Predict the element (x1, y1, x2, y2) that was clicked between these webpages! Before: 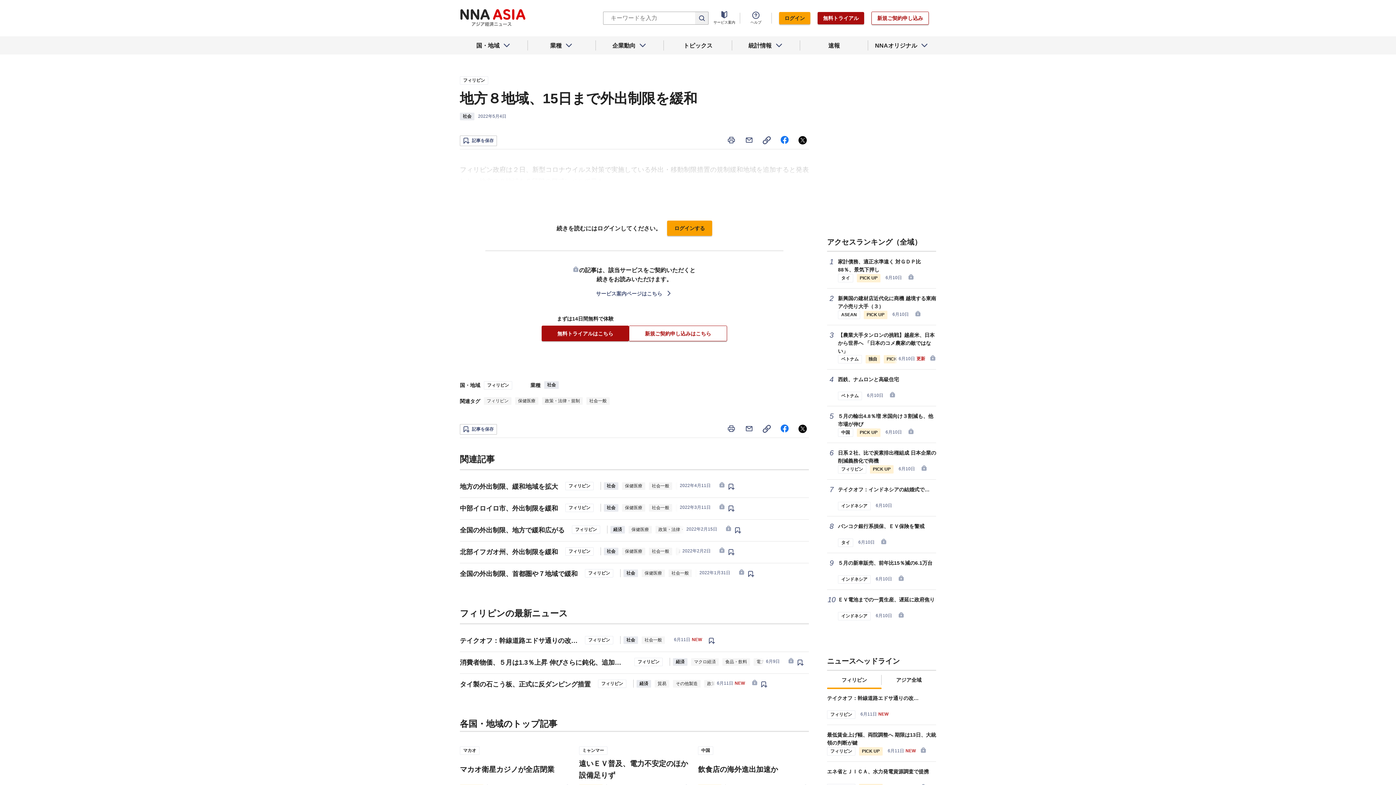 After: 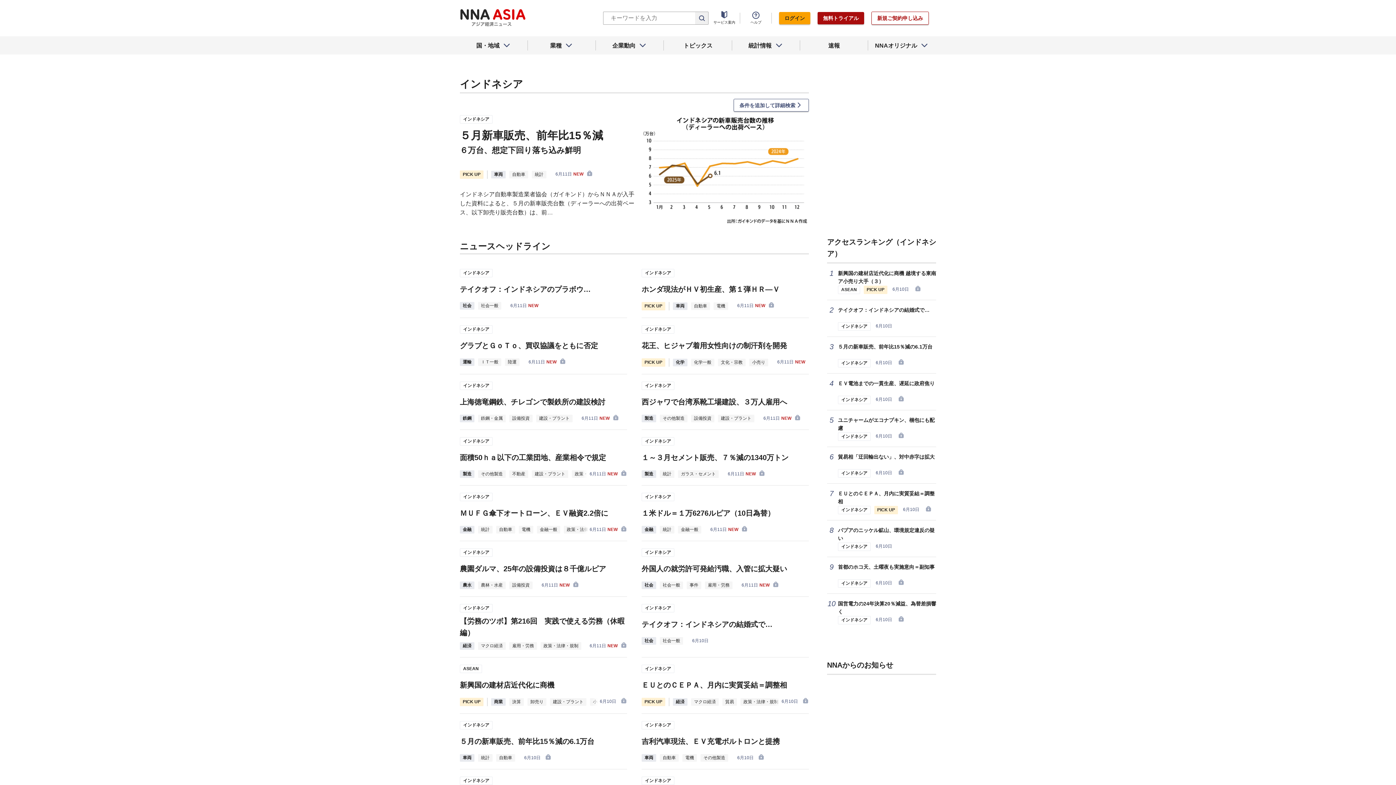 Action: label: インドネシア bbox: (838, 612, 870, 620)